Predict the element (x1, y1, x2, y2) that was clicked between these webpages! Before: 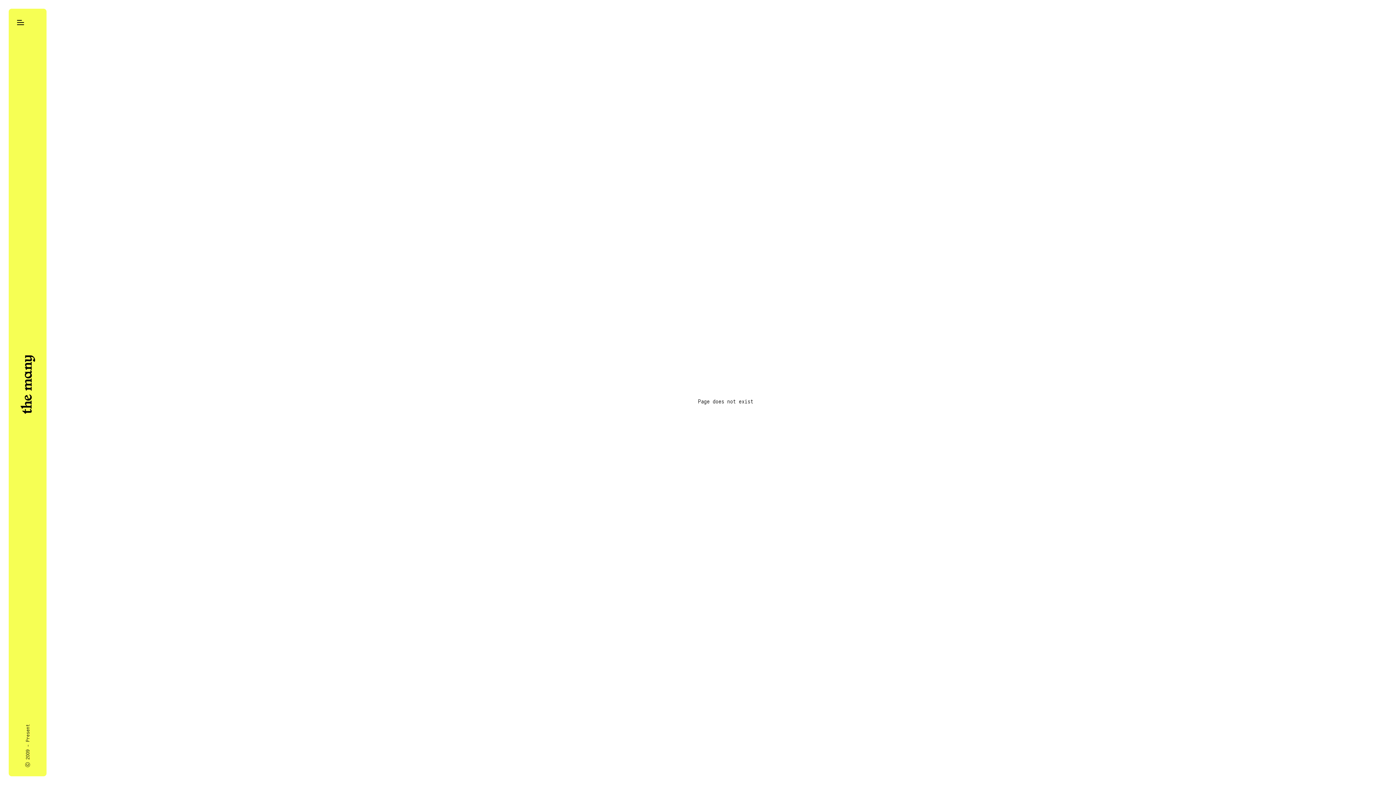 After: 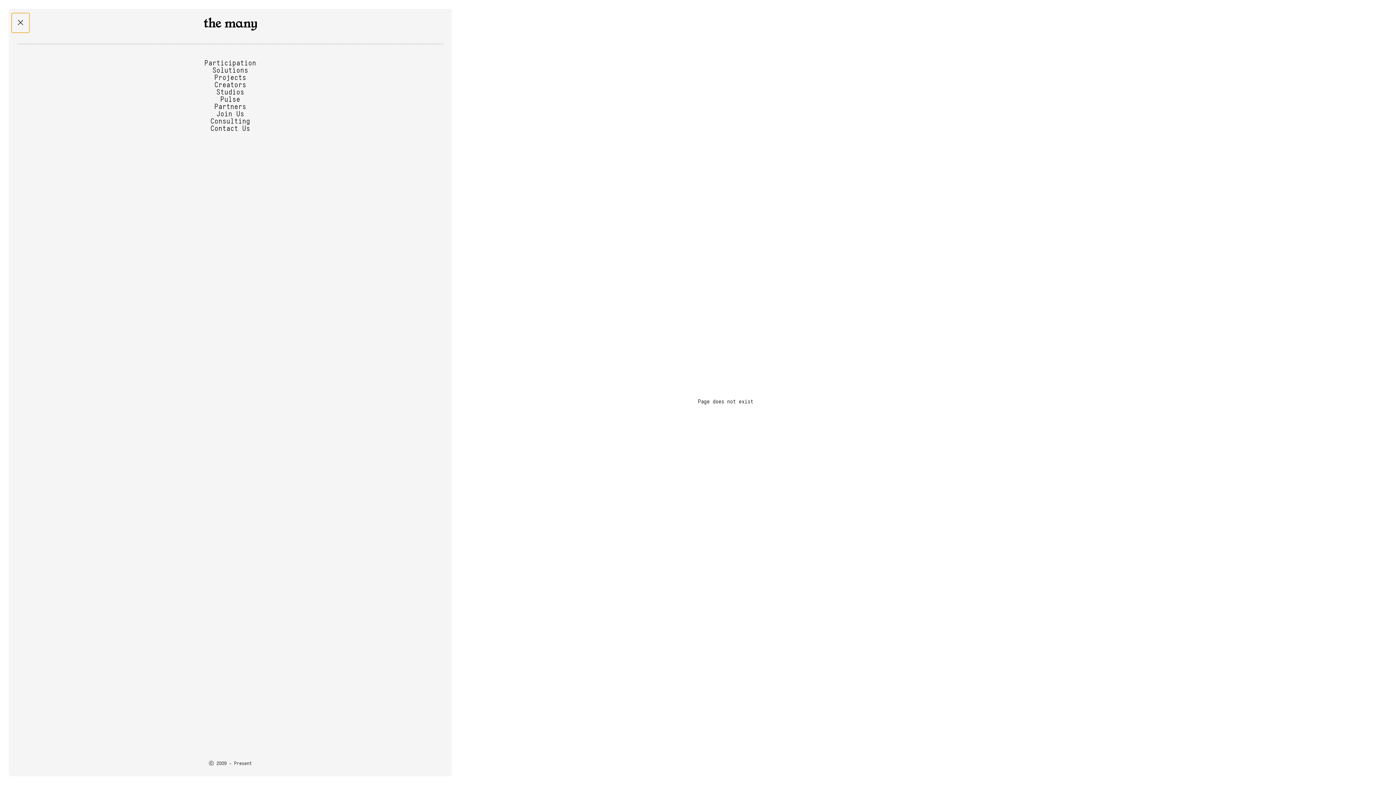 Action: bbox: (11, 13, 29, 32)